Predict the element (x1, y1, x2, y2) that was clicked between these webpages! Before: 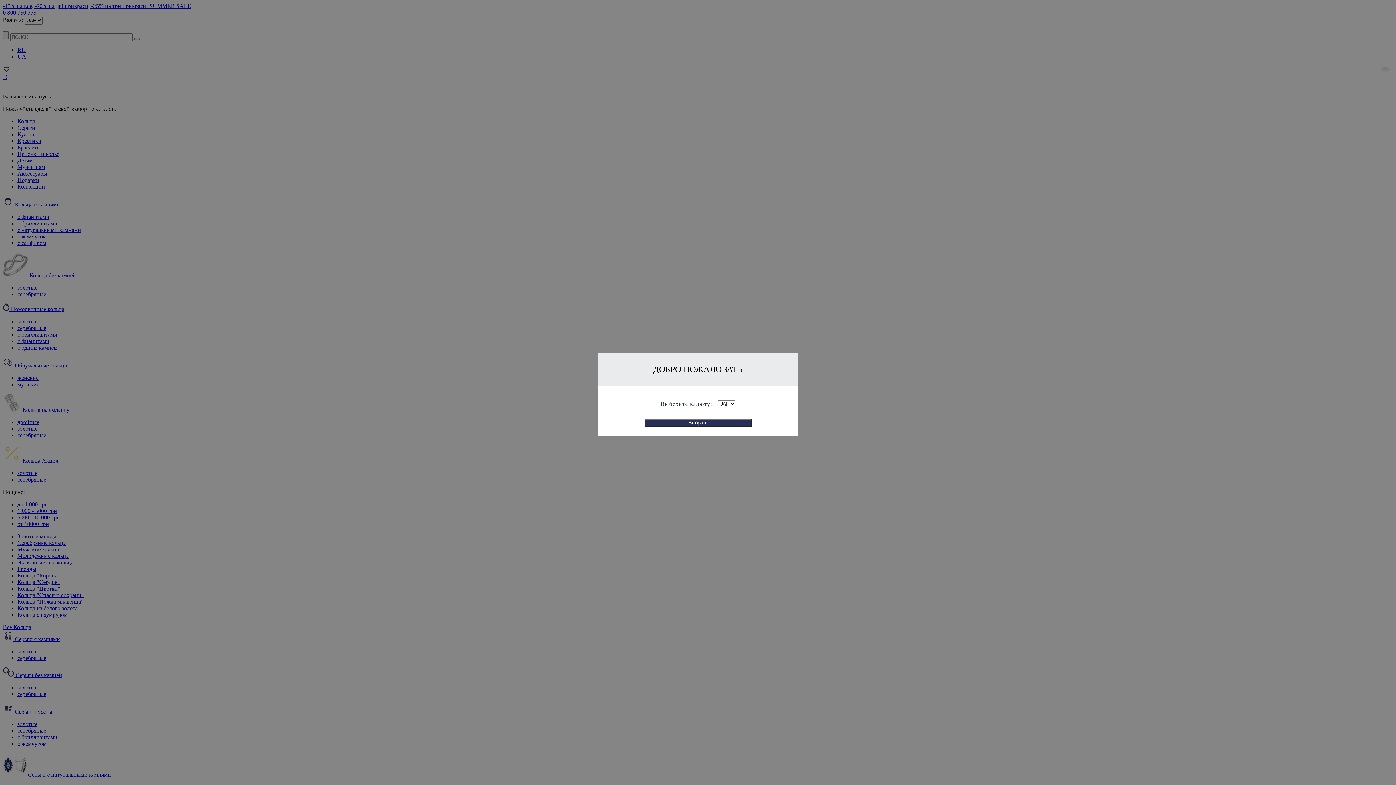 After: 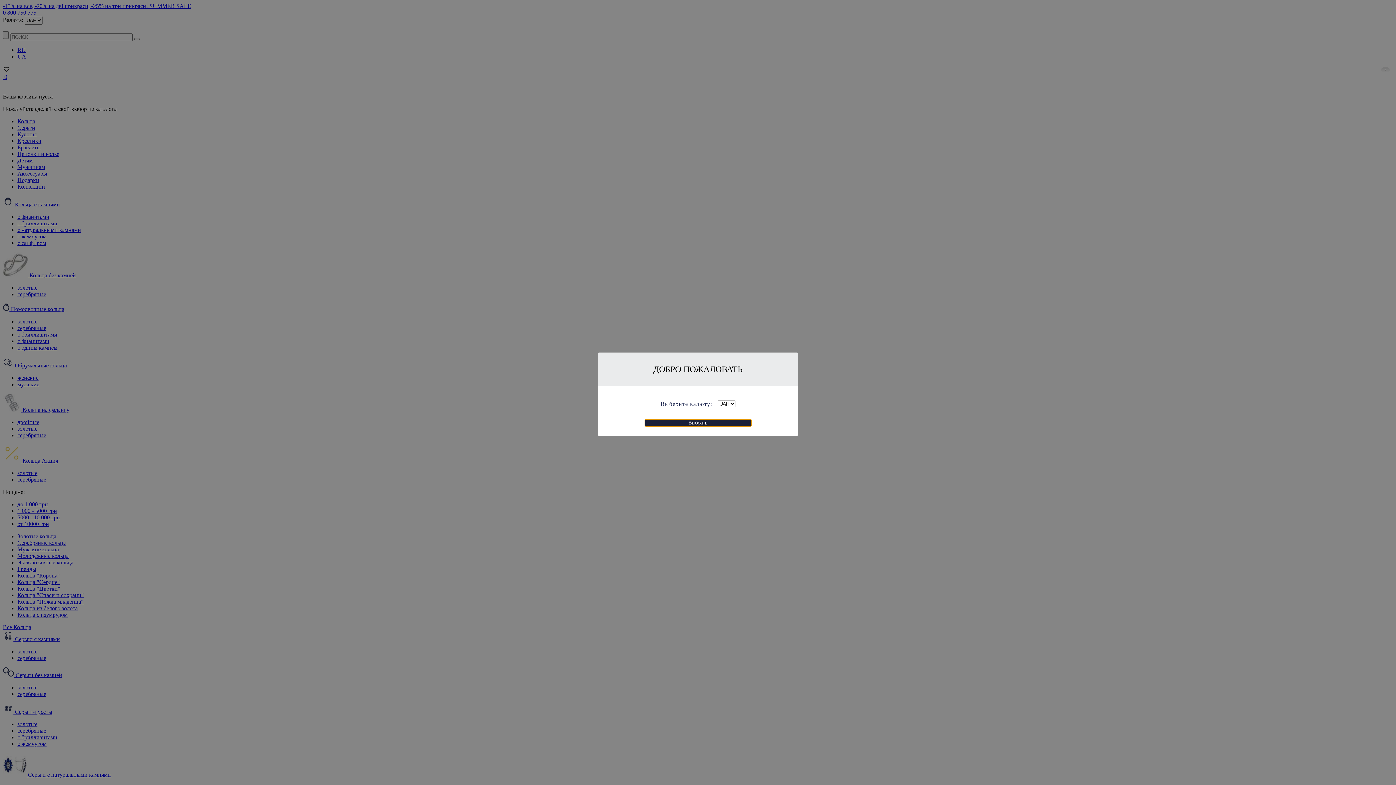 Action: label: Выбрать bbox: (644, 419, 751, 426)